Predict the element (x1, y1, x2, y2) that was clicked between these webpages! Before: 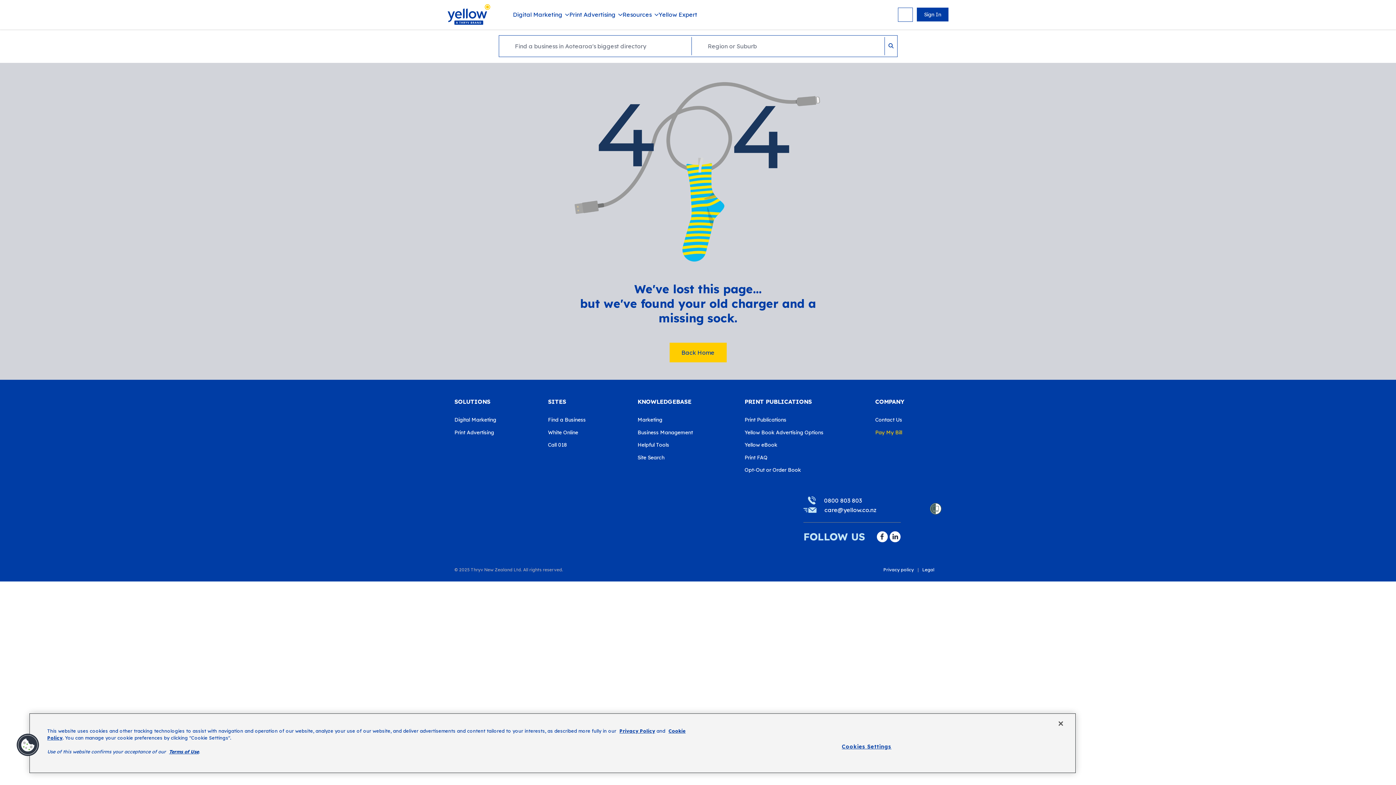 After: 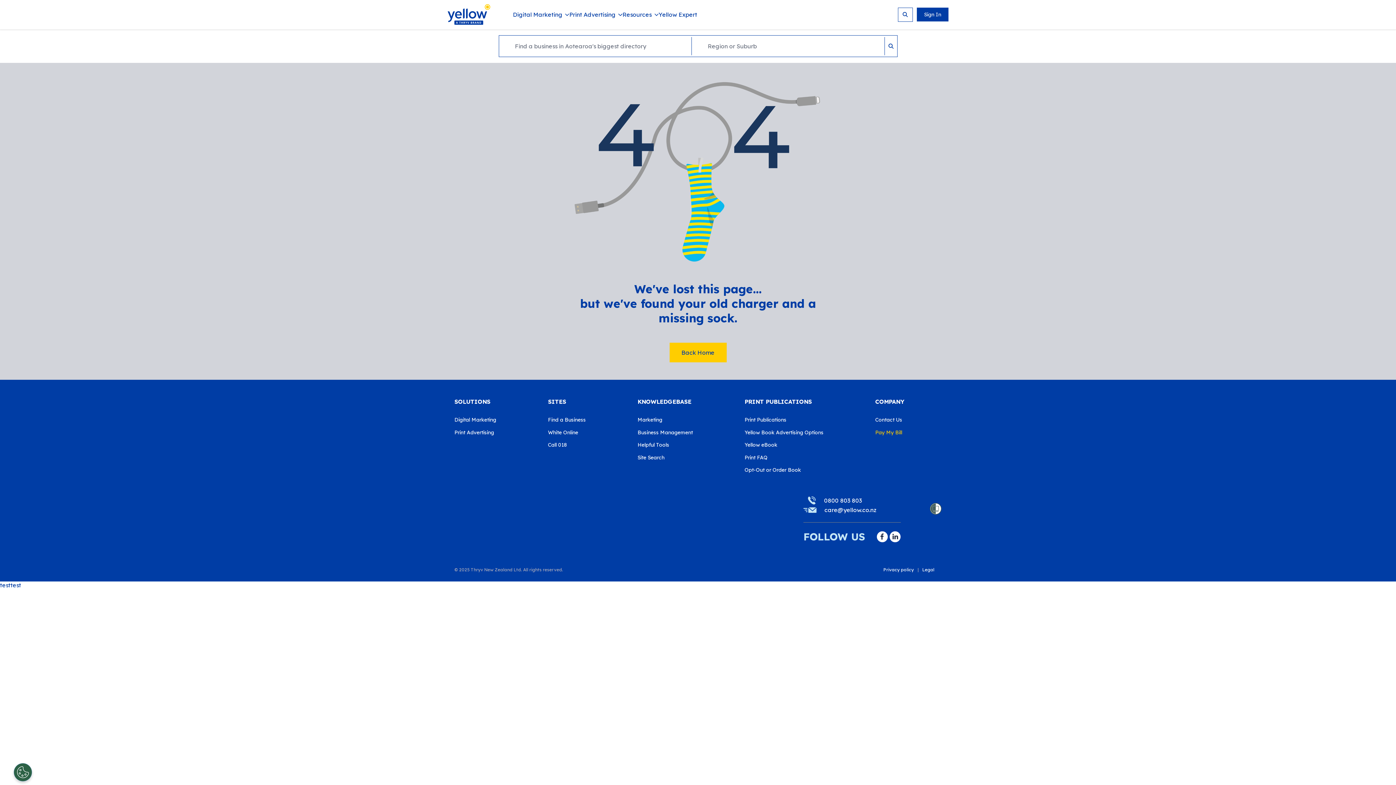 Action: label: Close bbox: (1053, 716, 1069, 732)